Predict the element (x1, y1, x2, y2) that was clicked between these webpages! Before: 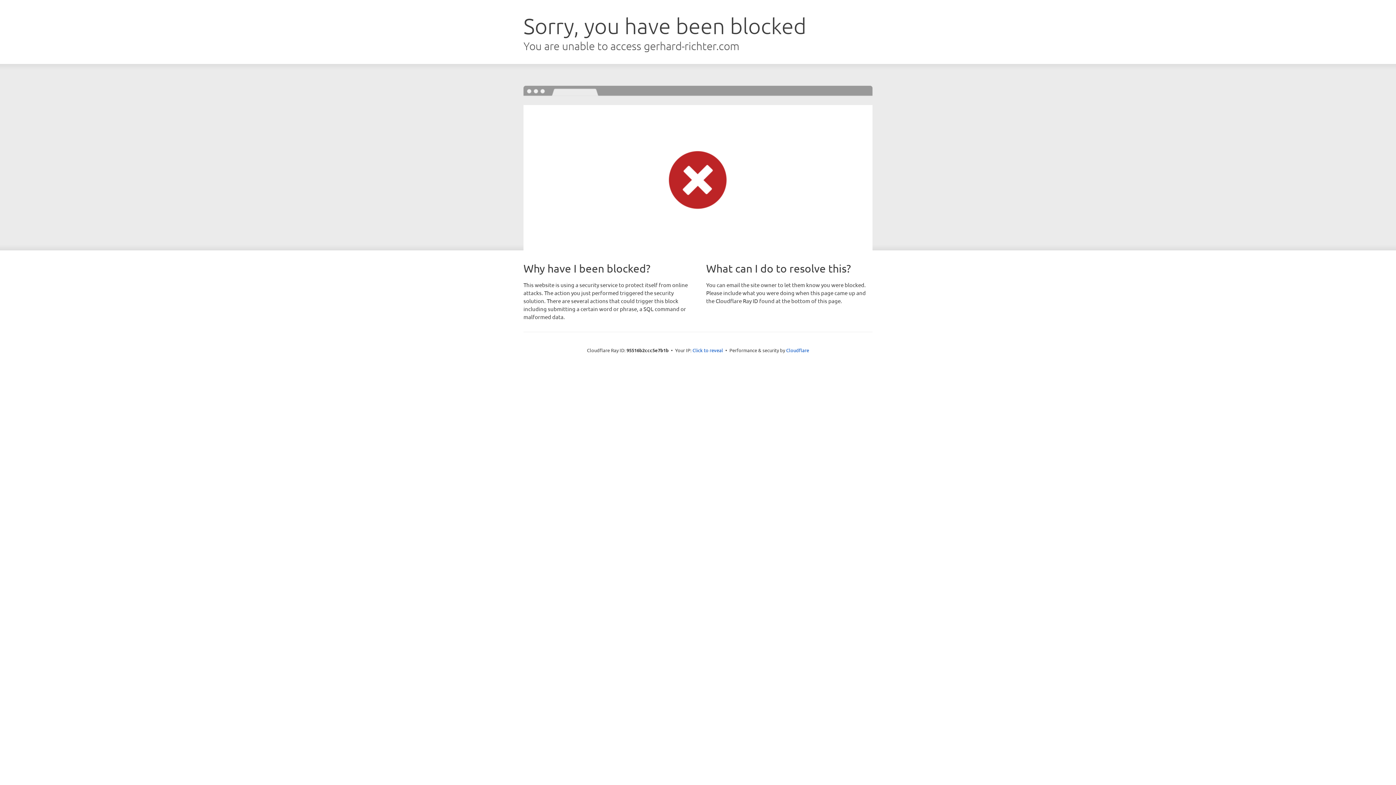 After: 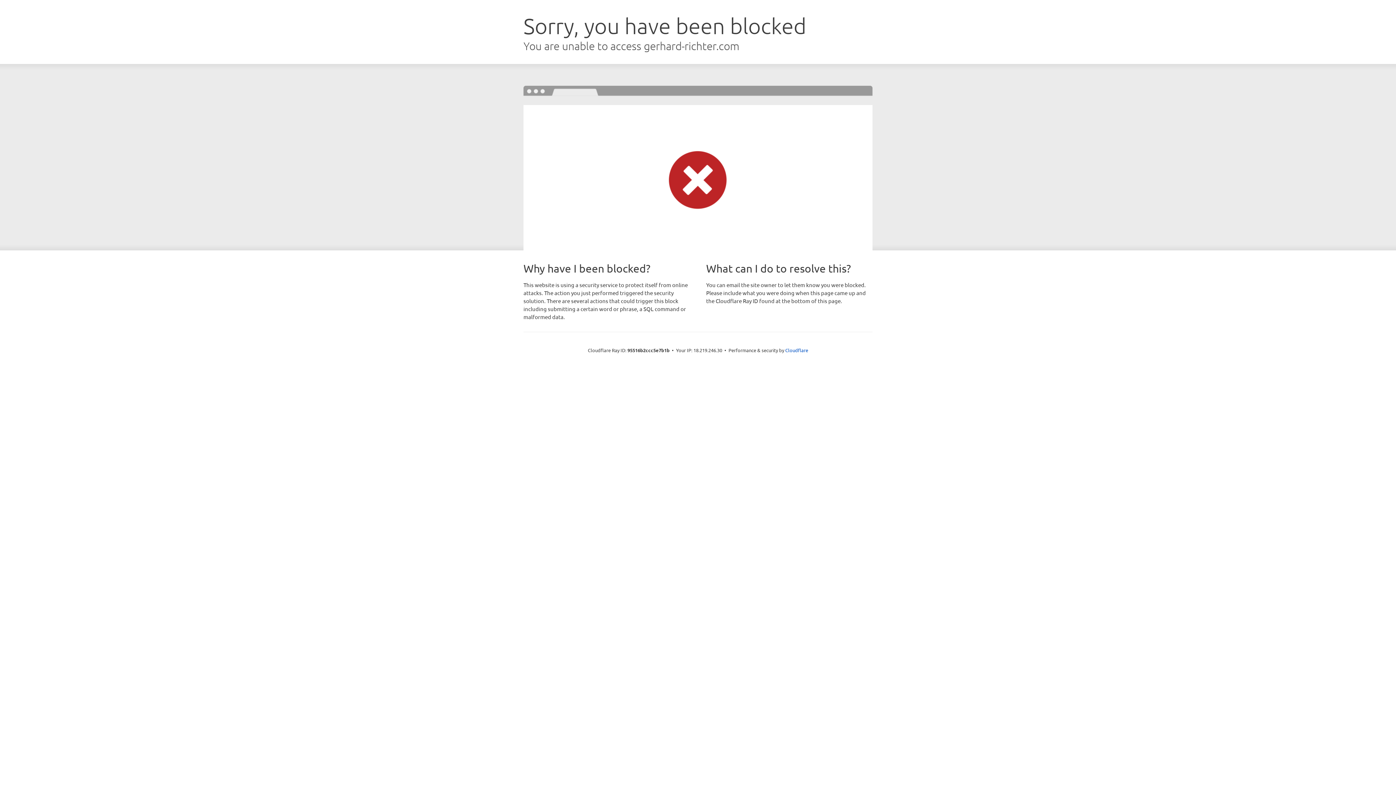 Action: bbox: (692, 346, 723, 353) label: Click to reveal